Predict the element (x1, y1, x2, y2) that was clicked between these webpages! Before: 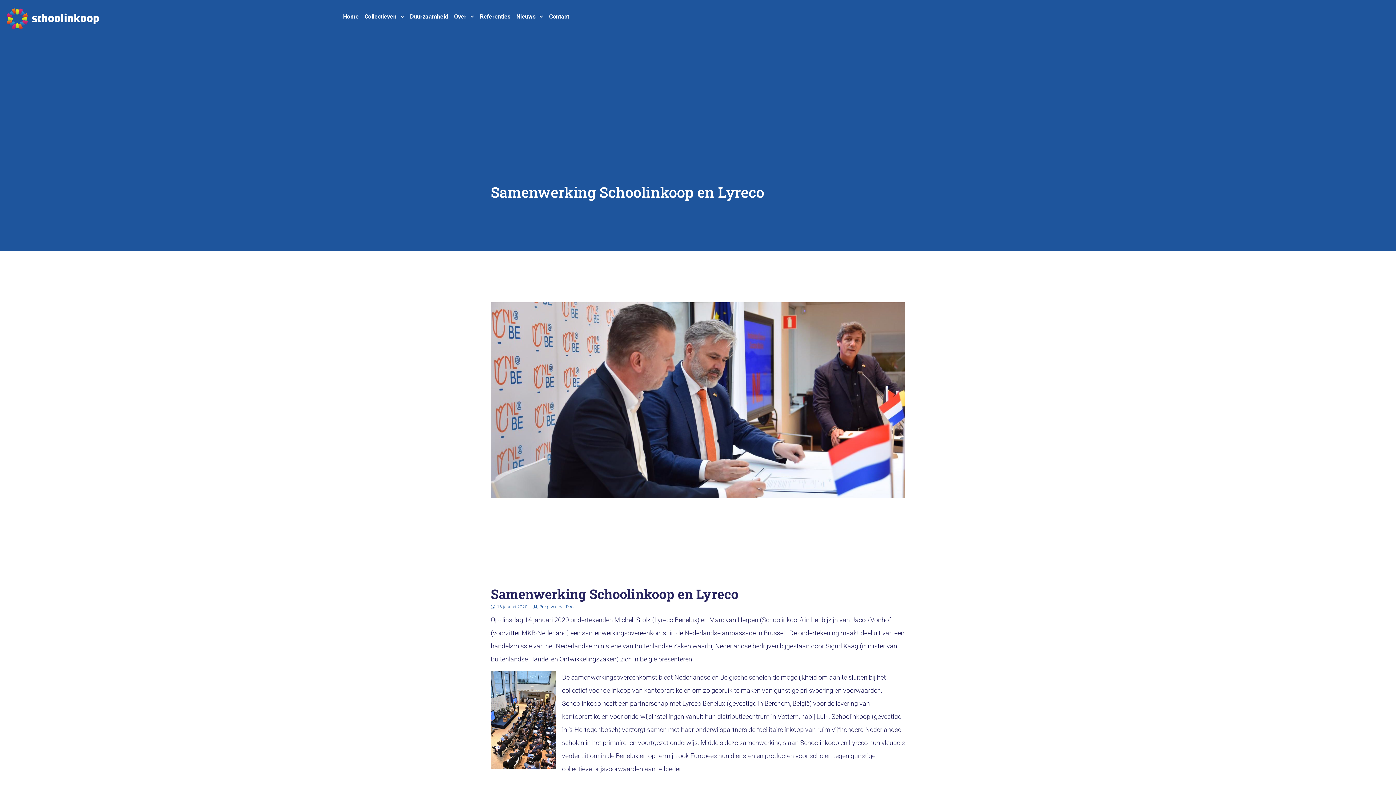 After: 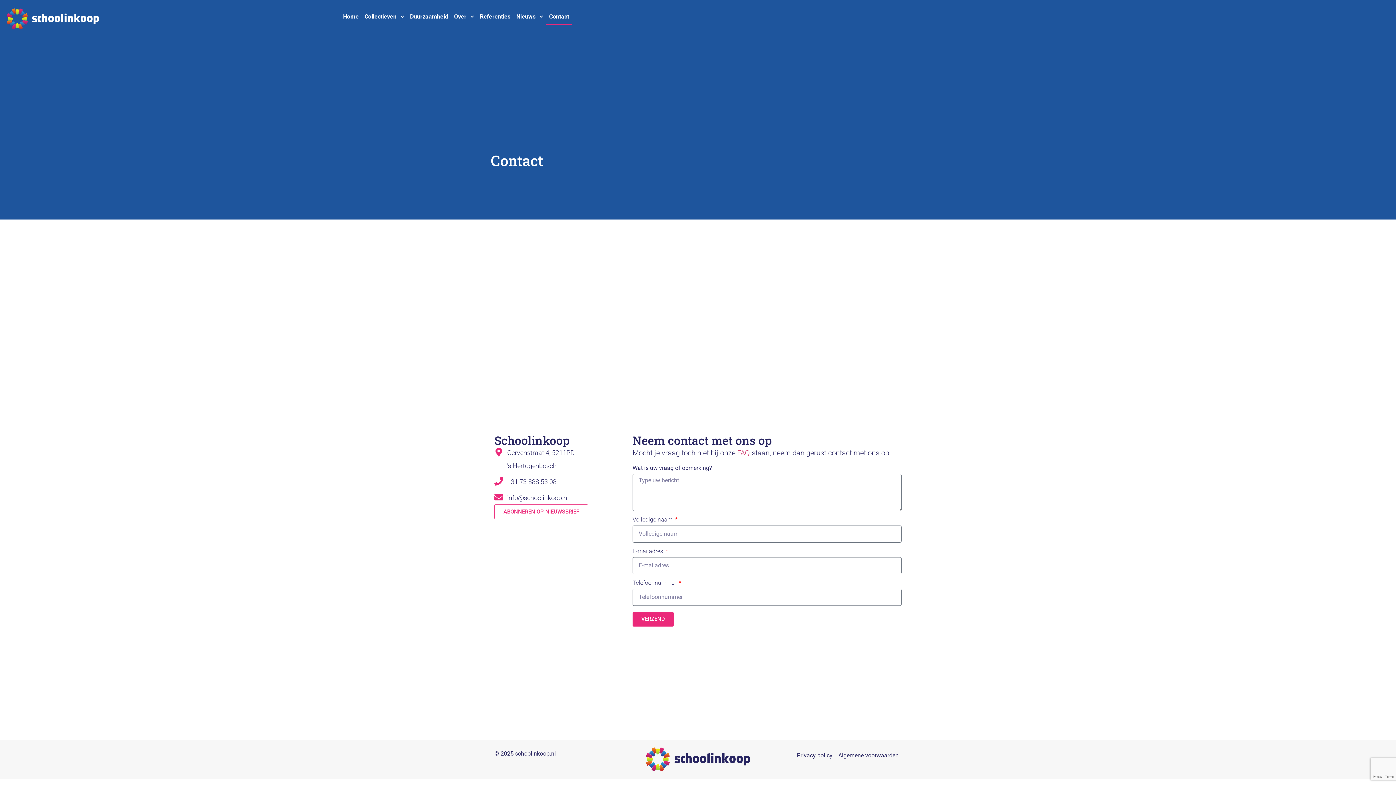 Action: bbox: (546, 8, 572, 25) label: Contact